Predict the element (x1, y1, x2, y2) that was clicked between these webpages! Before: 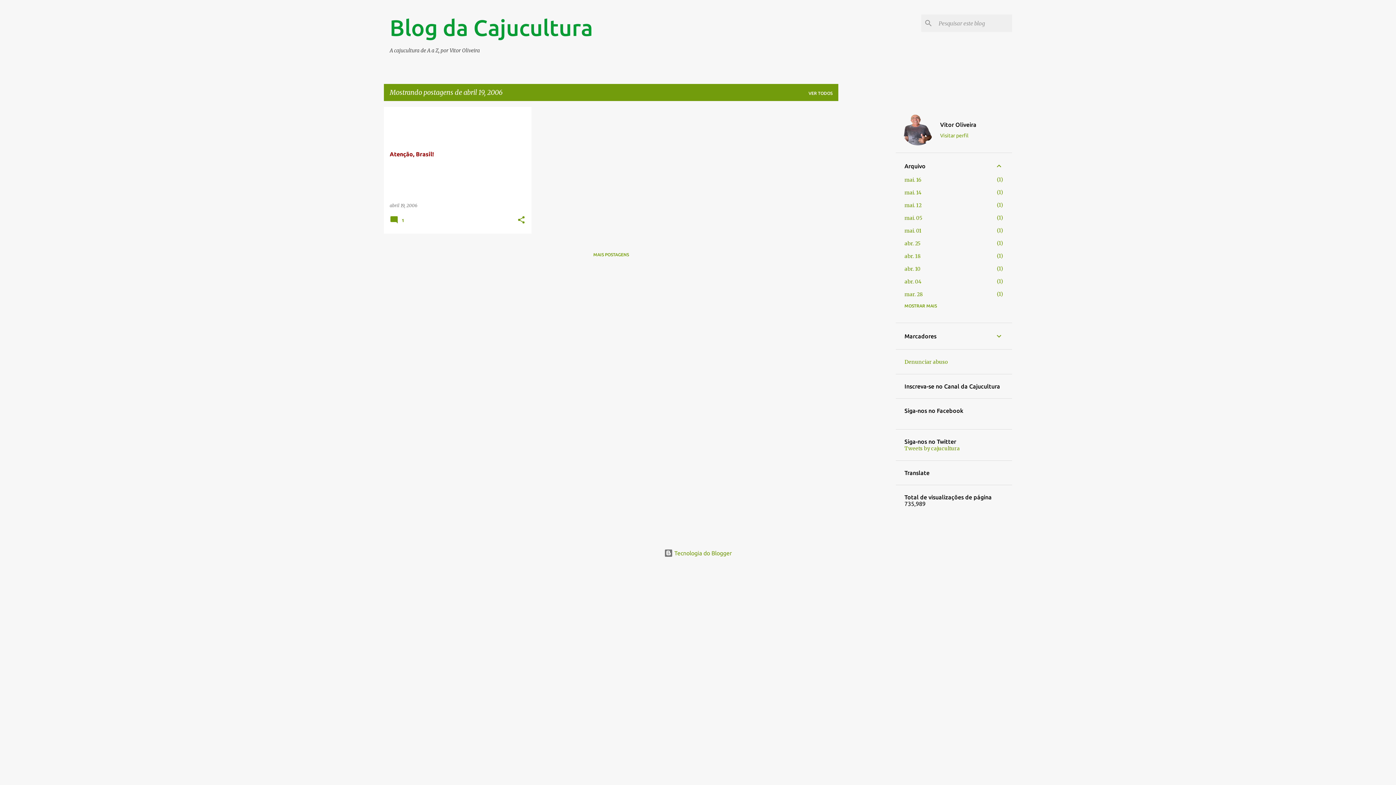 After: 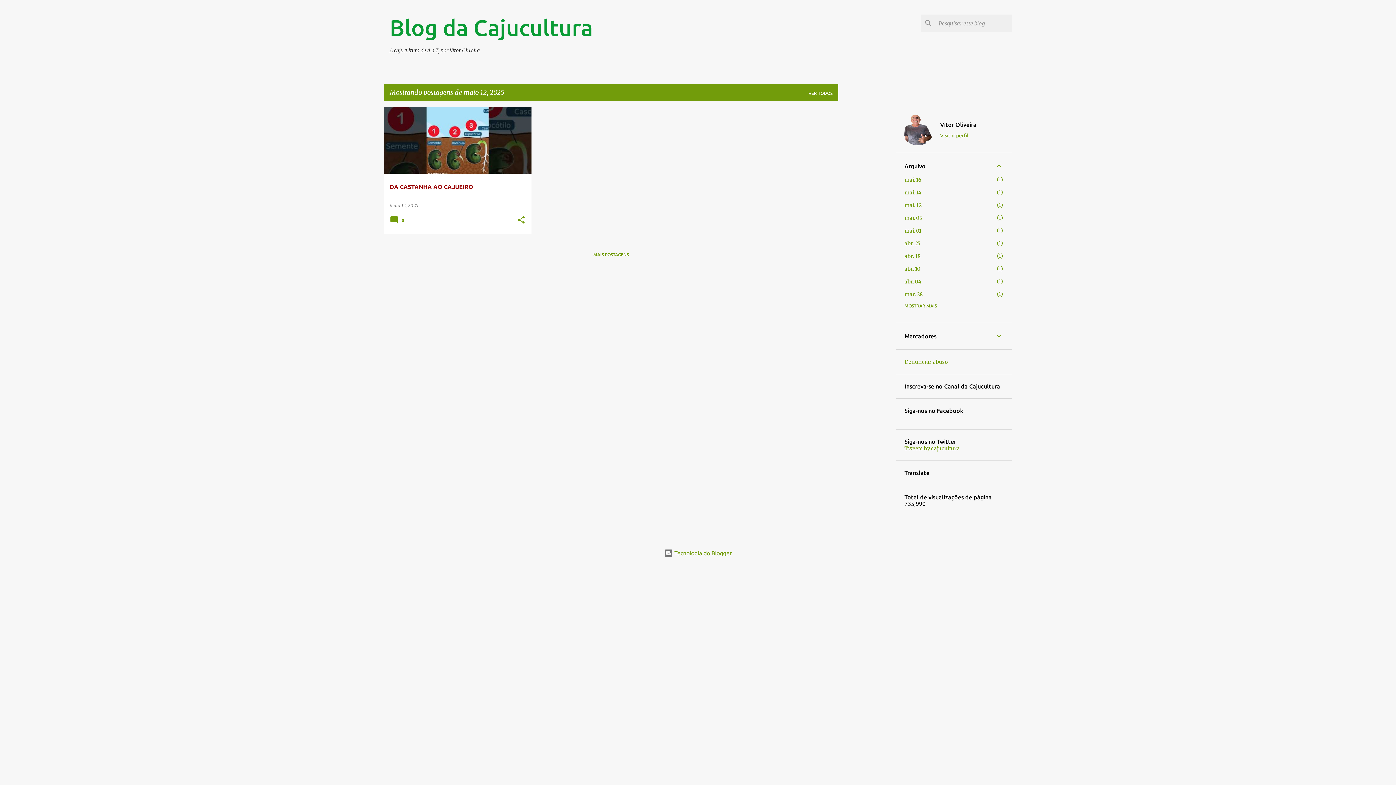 Action: bbox: (904, 202, 921, 208) label: mai. 12
1